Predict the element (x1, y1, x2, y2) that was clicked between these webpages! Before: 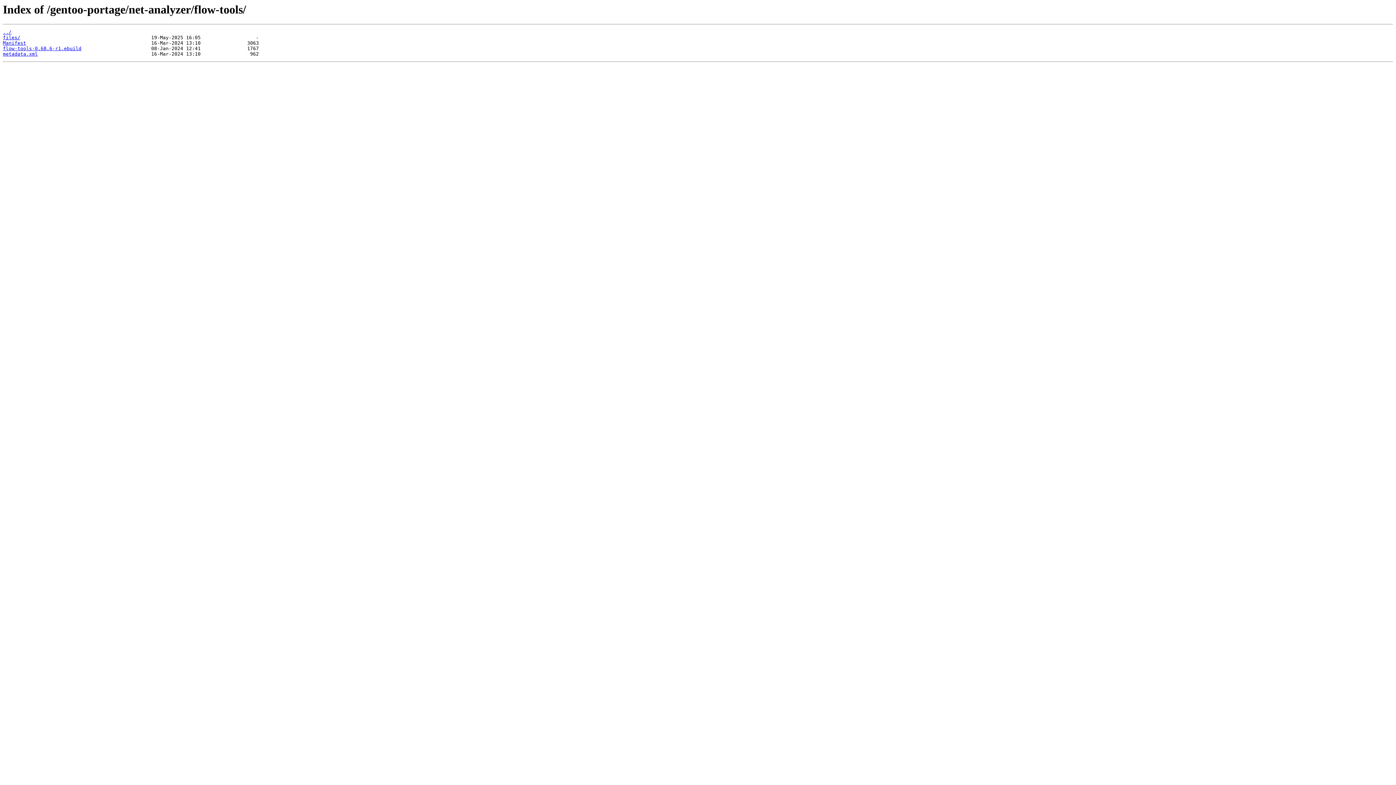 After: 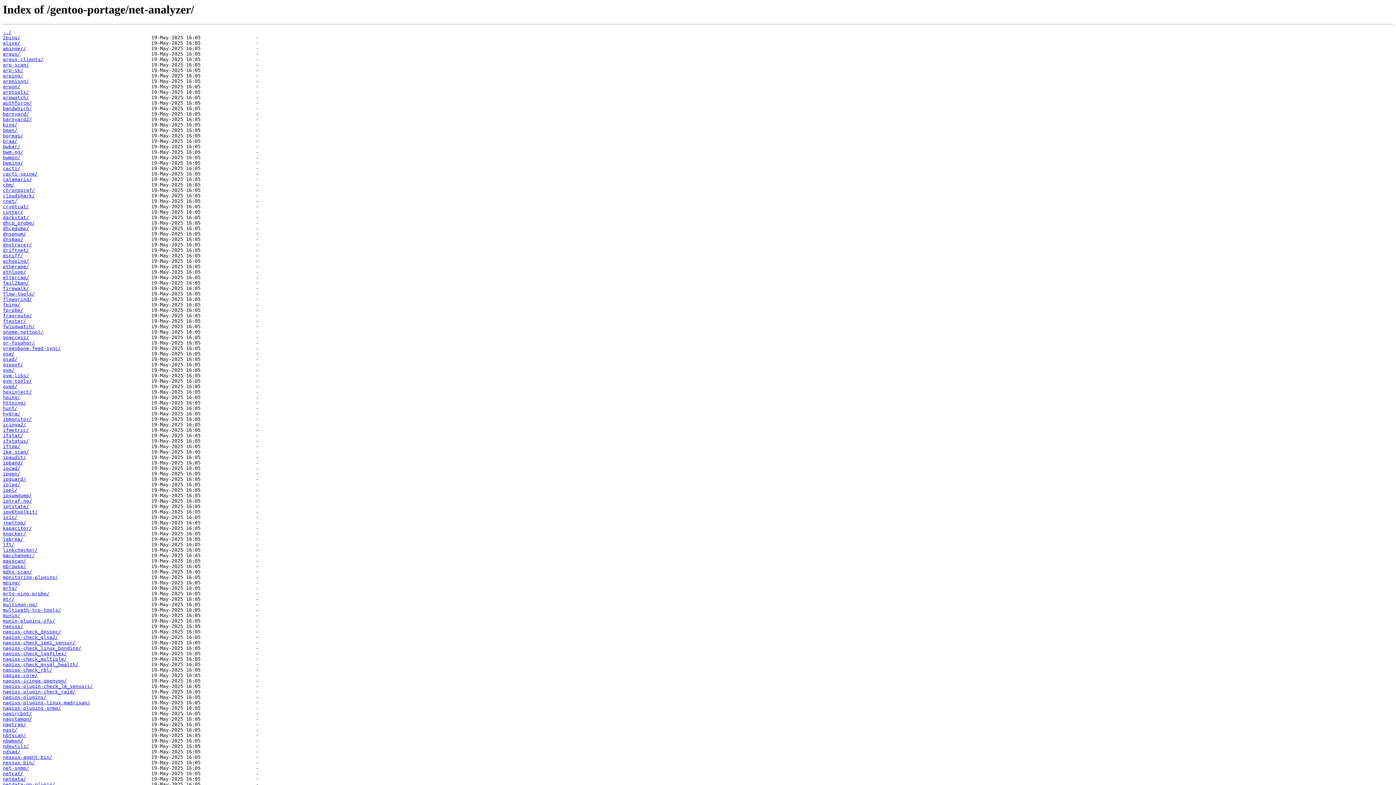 Action: bbox: (2, 29, 11, 35) label: ../